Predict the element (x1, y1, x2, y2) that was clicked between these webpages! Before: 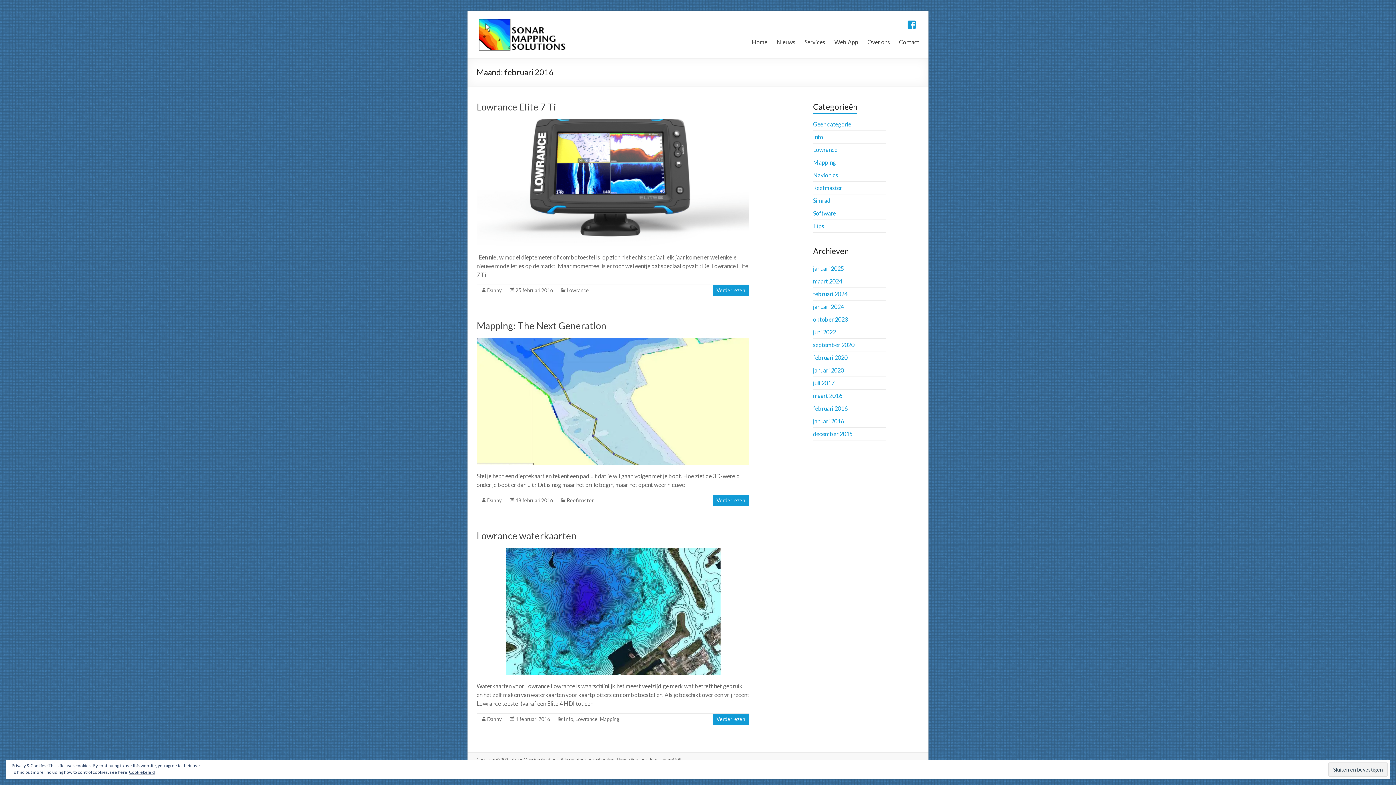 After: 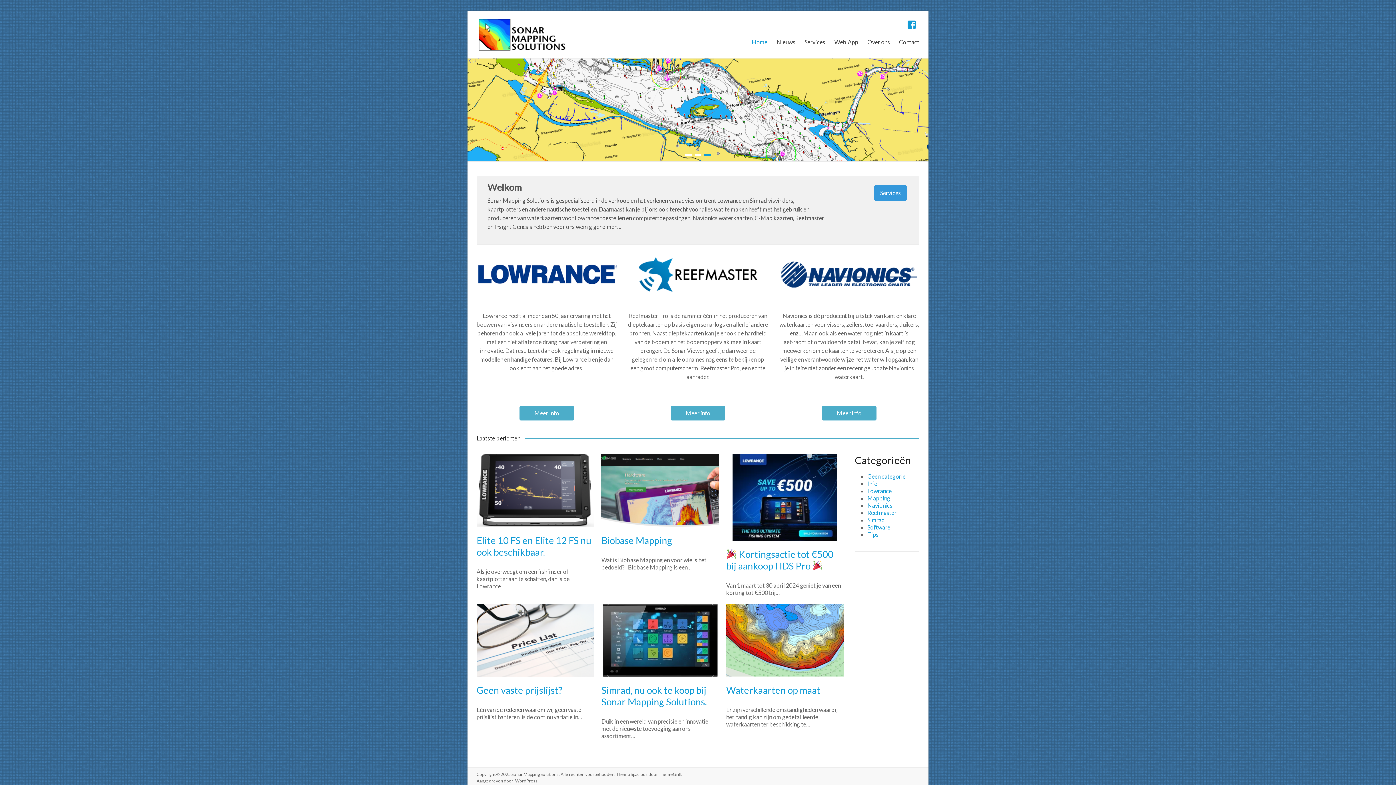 Action: bbox: (476, 16, 568, 23)